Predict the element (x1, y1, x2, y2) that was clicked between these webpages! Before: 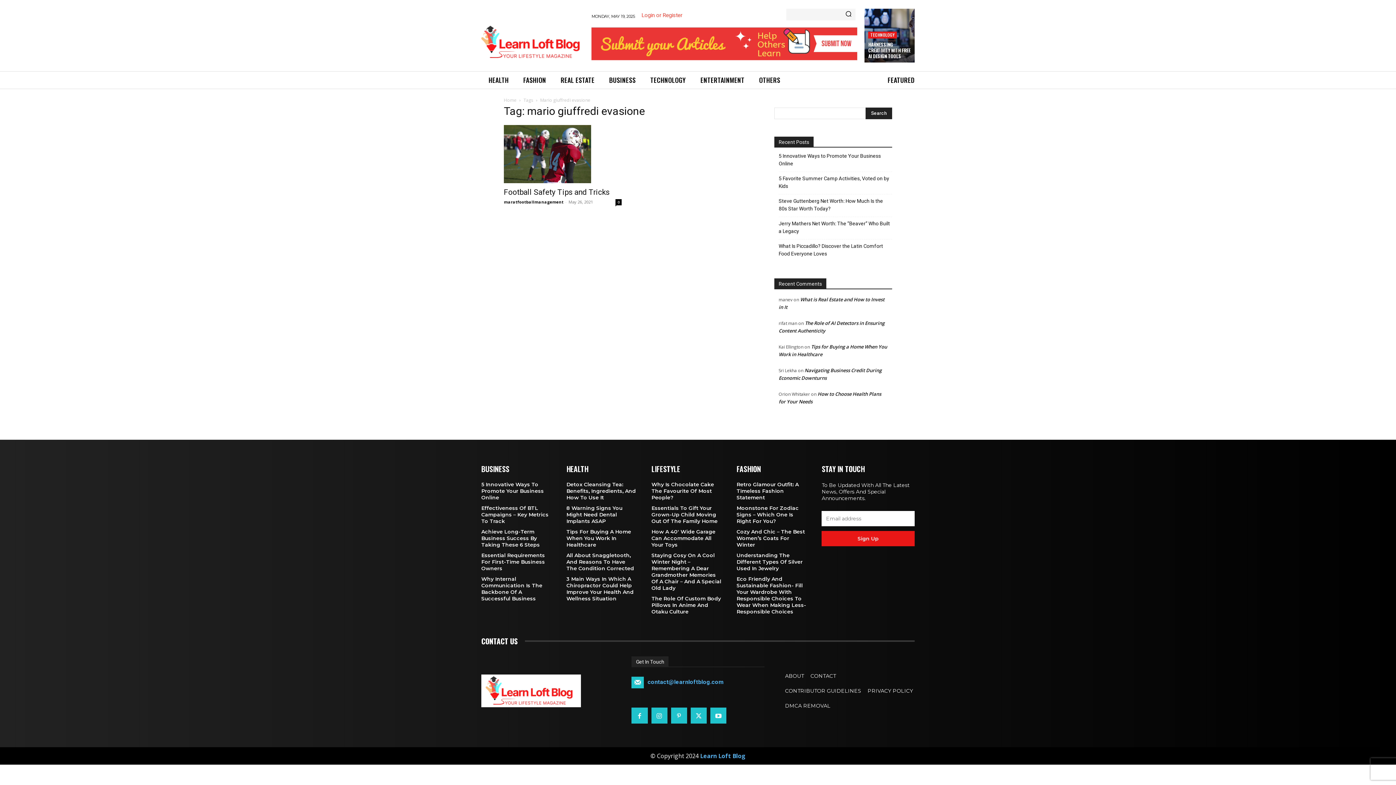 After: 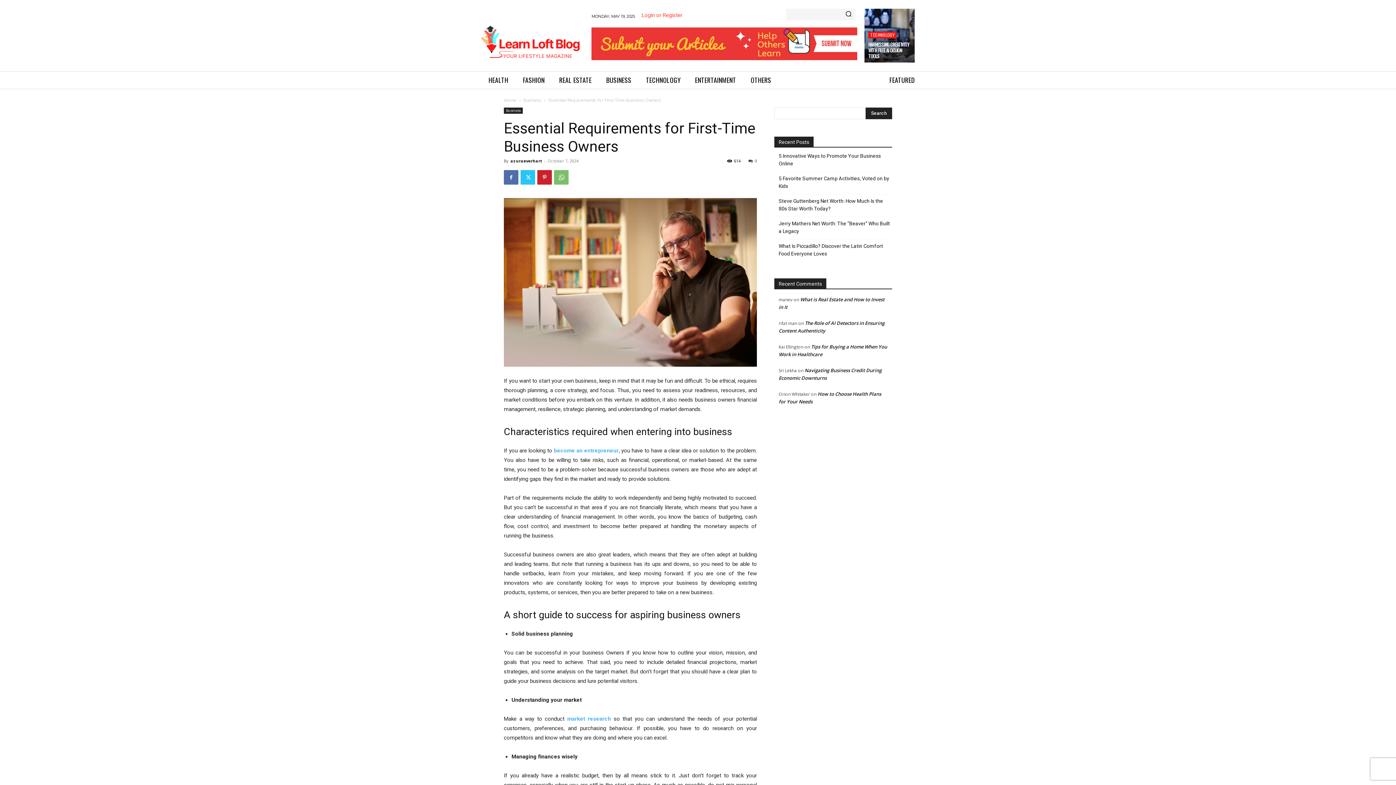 Action: label: Essential Requirements For First-Time Business Owners bbox: (481, 552, 545, 572)